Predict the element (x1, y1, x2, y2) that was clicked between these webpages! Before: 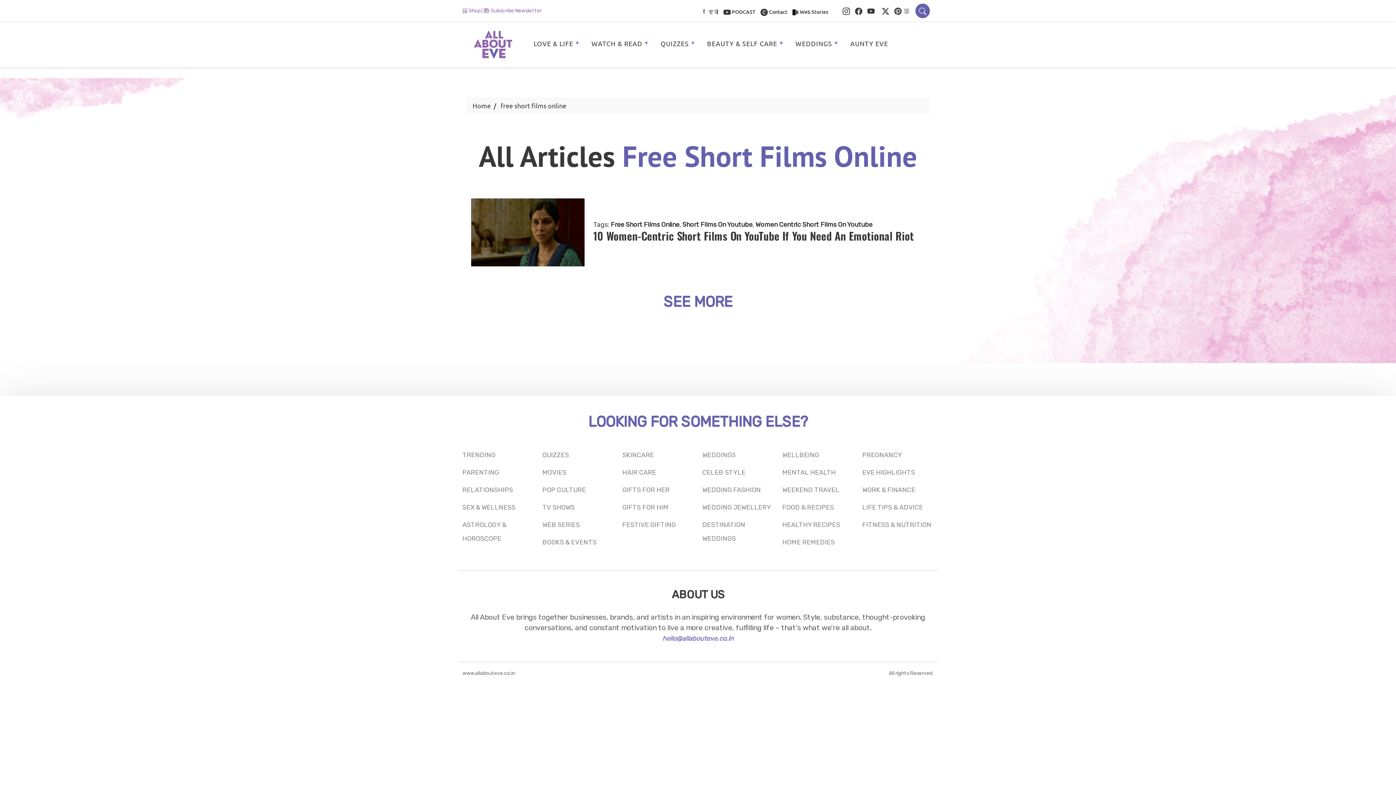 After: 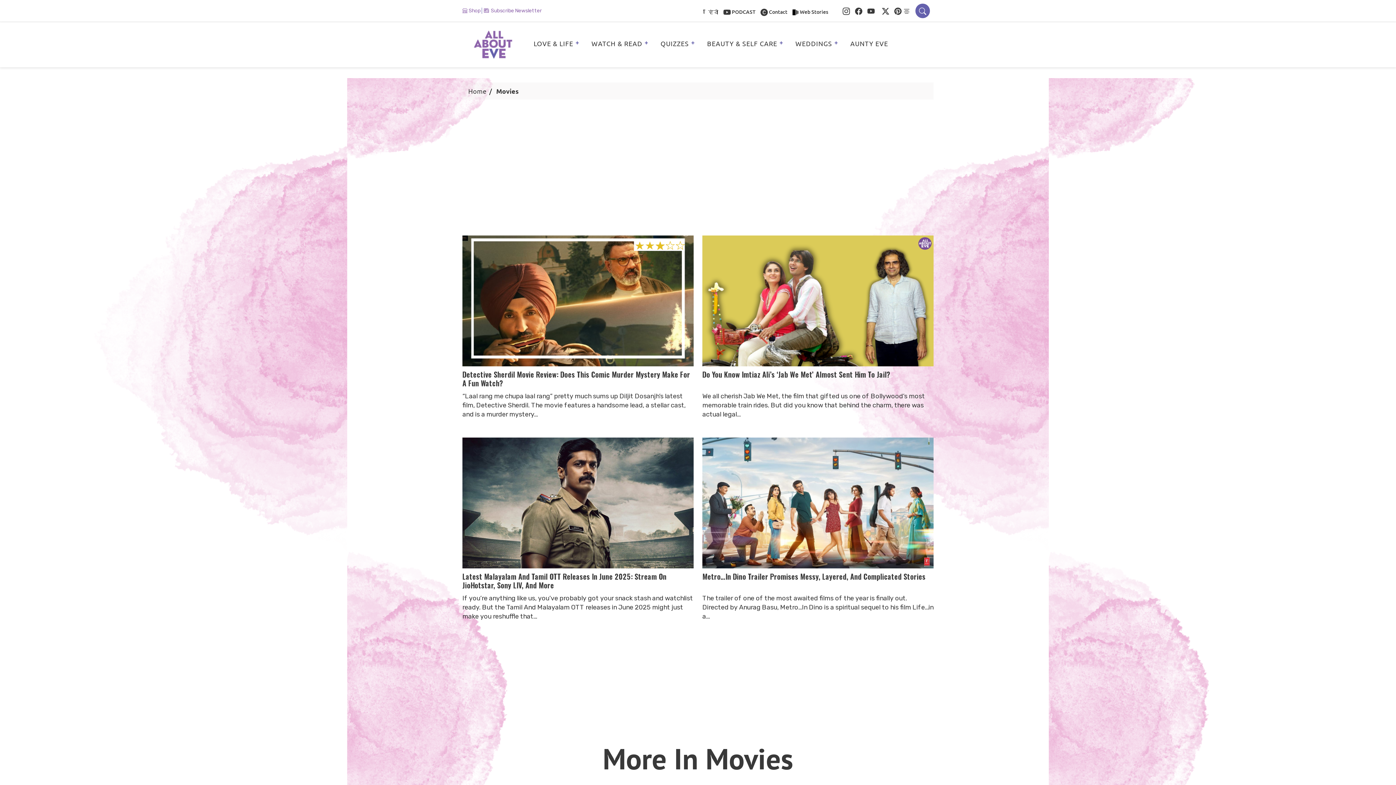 Action: label: MOVIES bbox: (542, 468, 566, 476)